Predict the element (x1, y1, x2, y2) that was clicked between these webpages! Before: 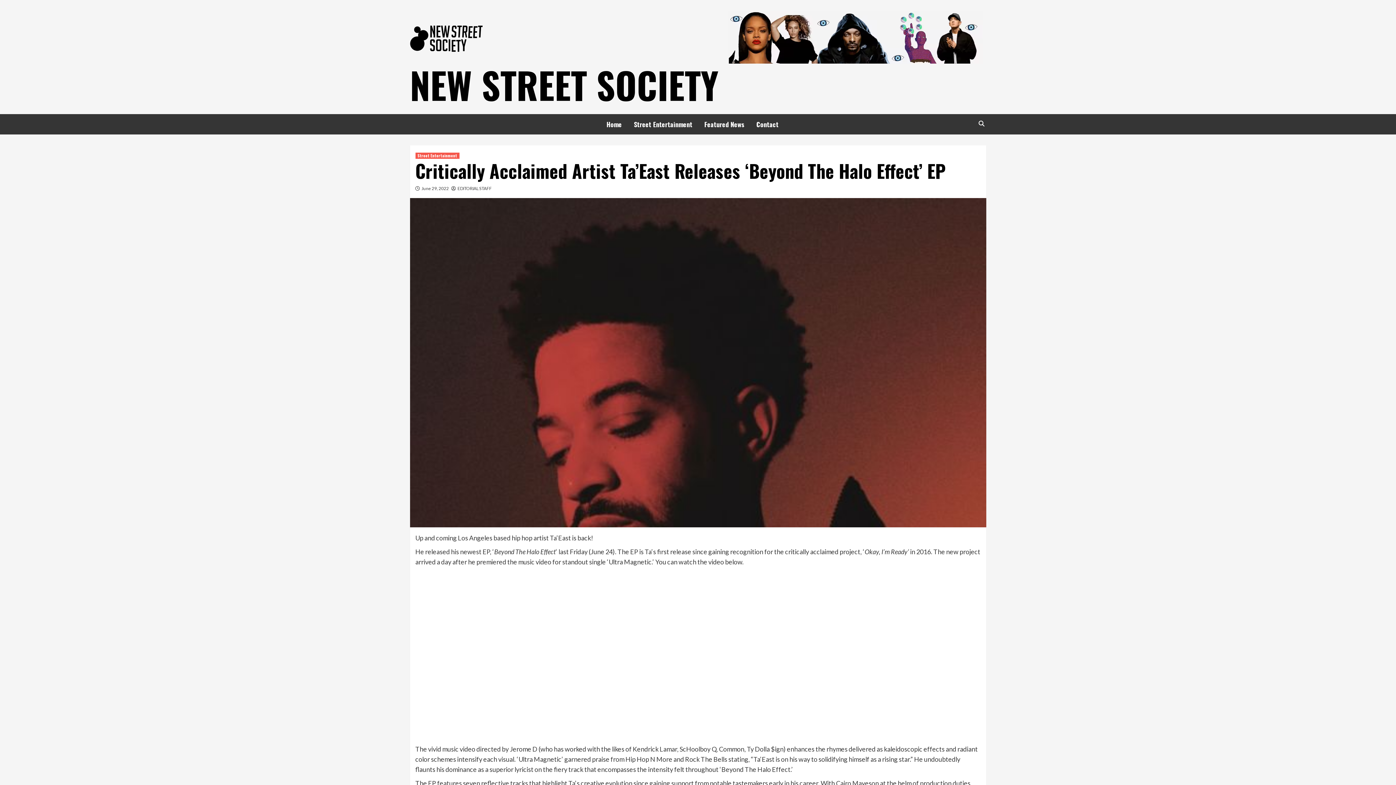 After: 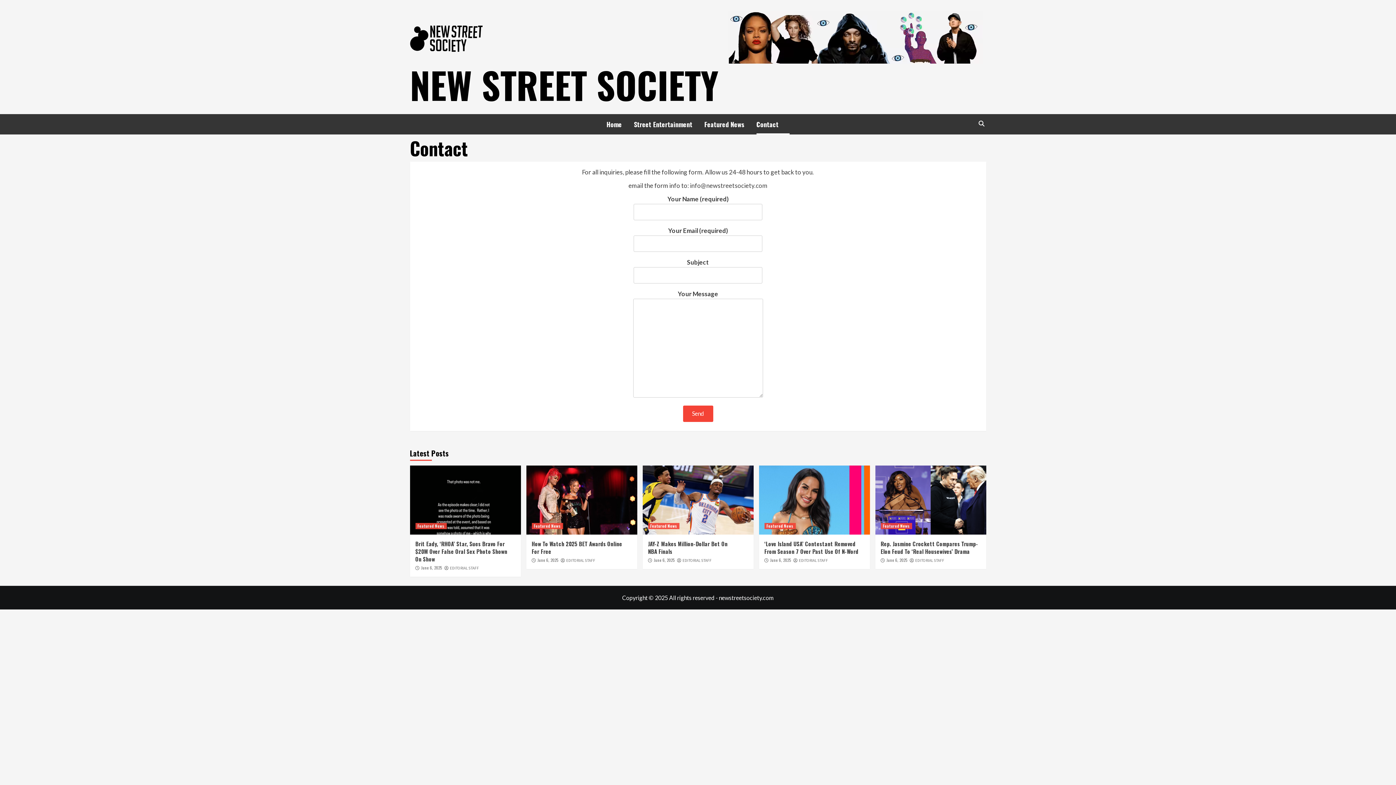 Action: bbox: (756, 114, 789, 134) label: Contact